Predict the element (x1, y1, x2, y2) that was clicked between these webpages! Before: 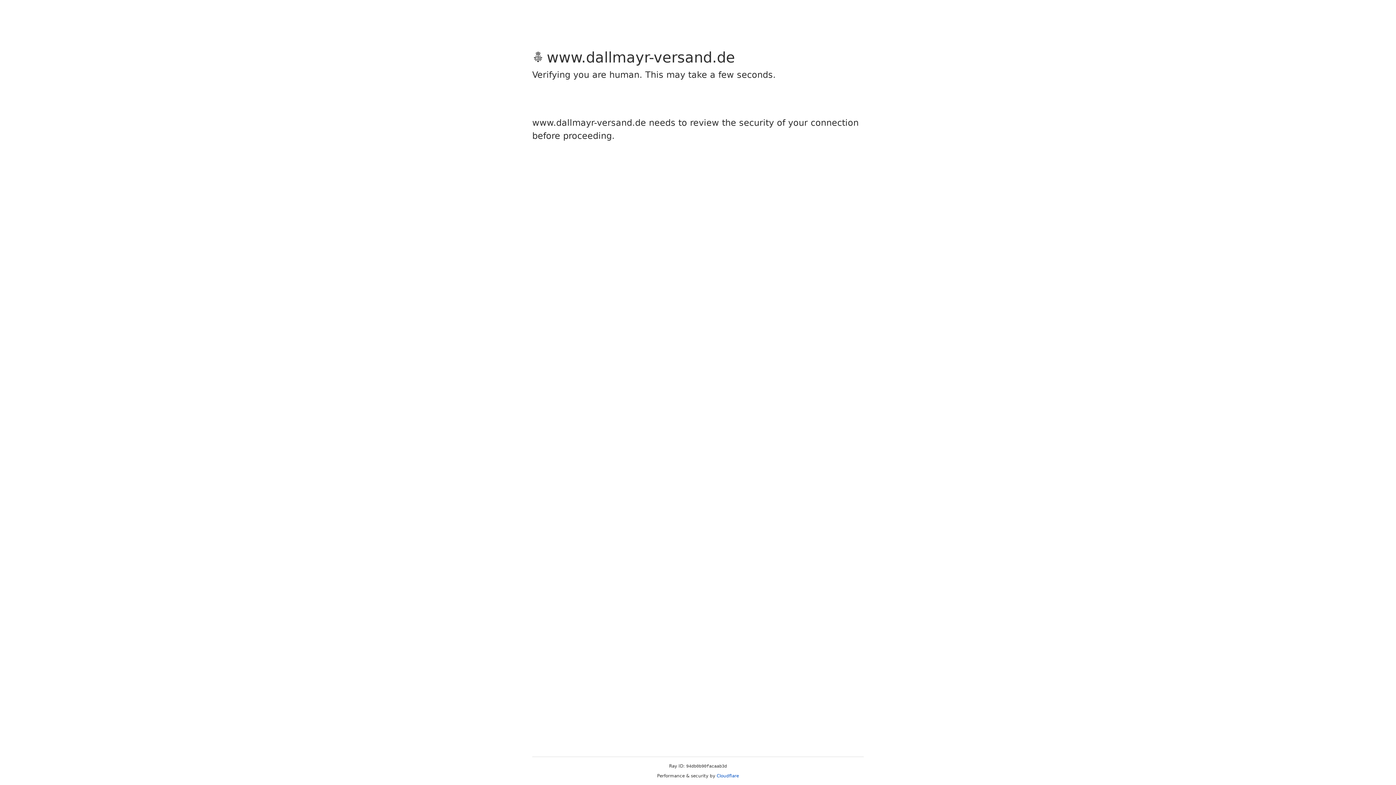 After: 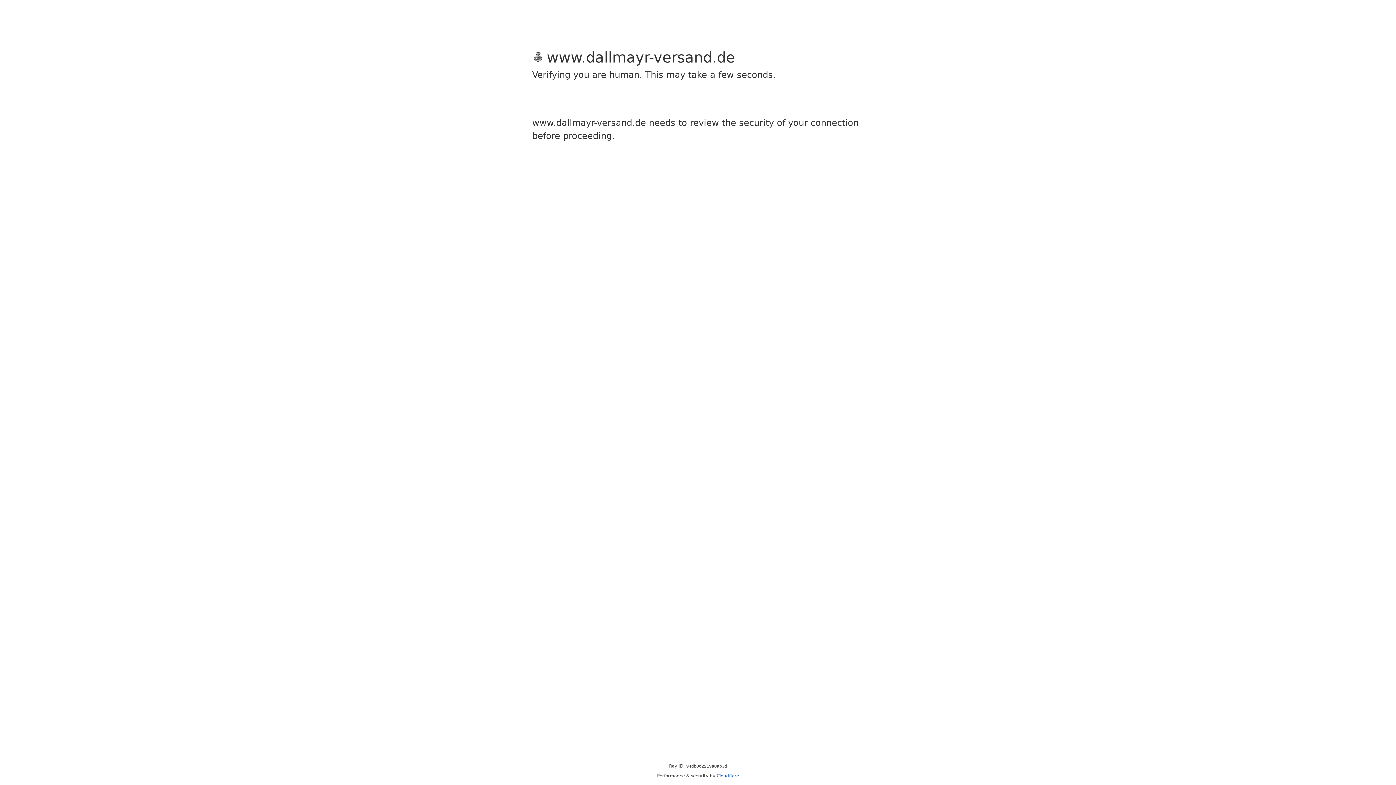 Action: label: Cloudflare bbox: (716, 773, 739, 778)